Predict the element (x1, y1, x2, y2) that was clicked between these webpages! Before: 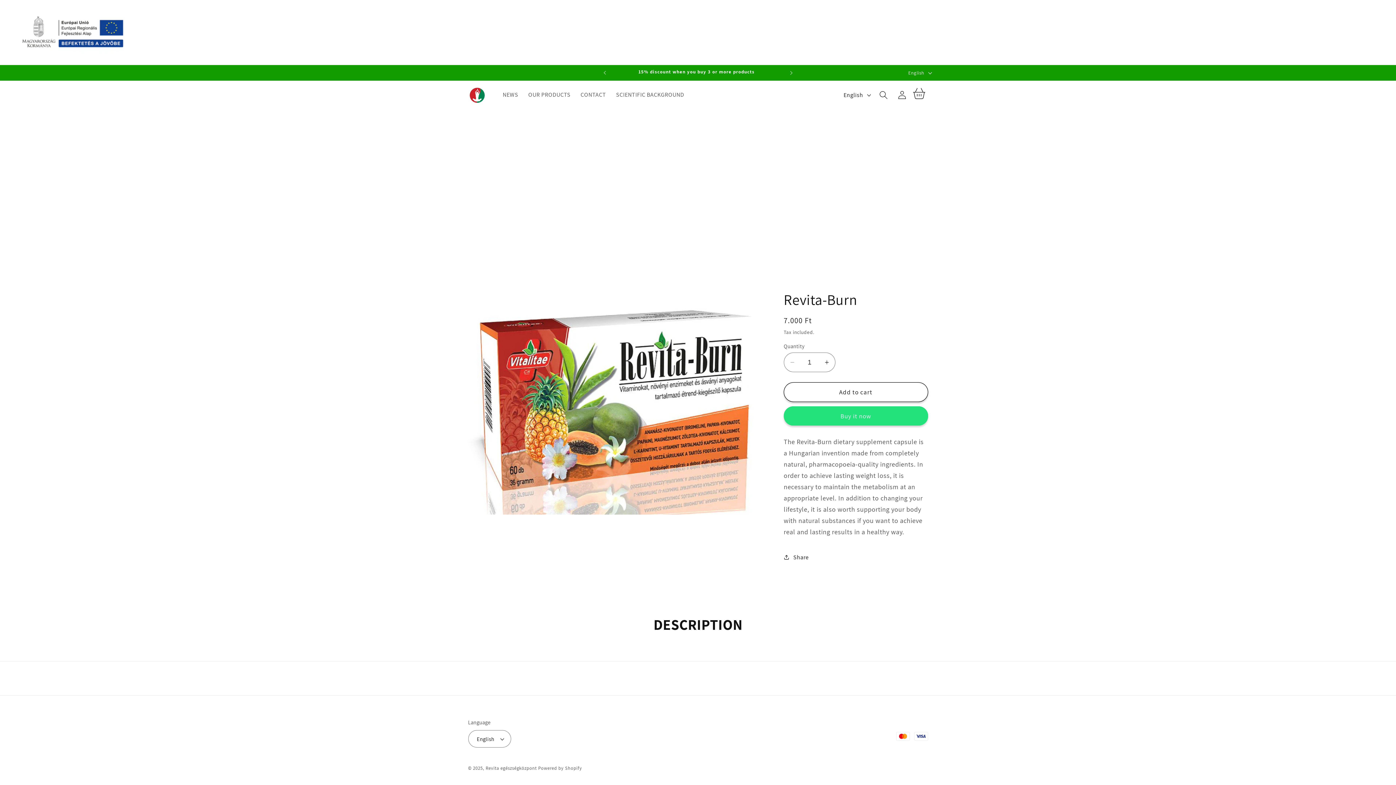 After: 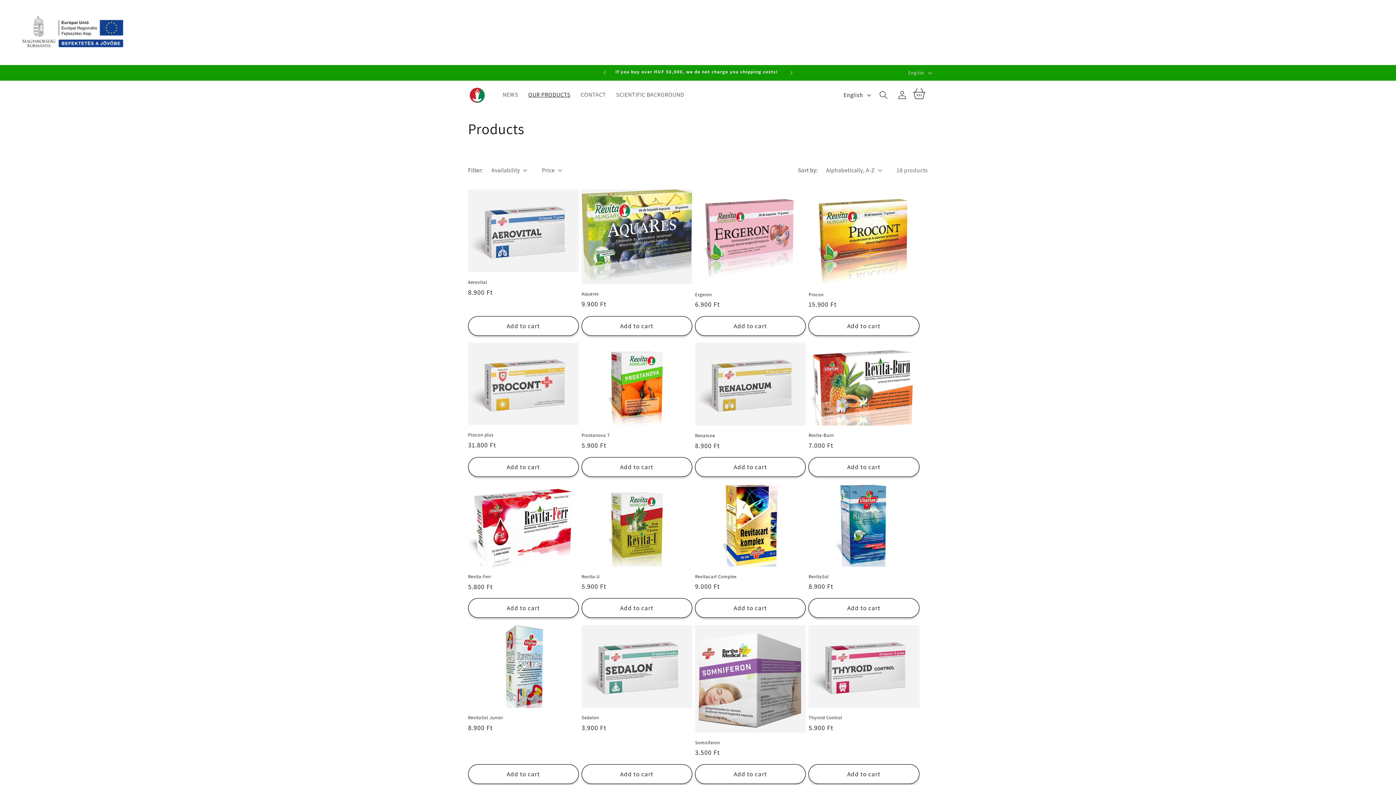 Action: label: OUR PRODUCTS bbox: (523, 86, 575, 103)